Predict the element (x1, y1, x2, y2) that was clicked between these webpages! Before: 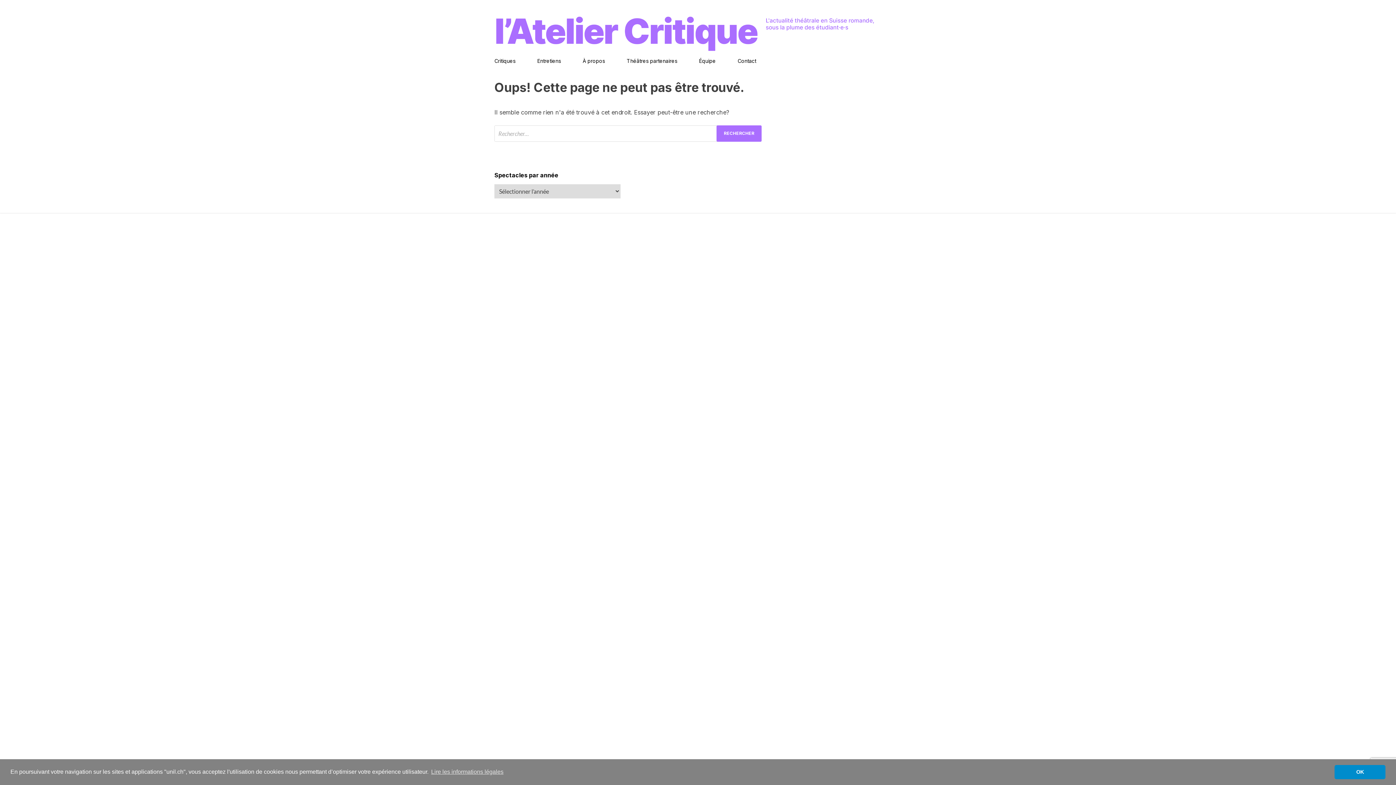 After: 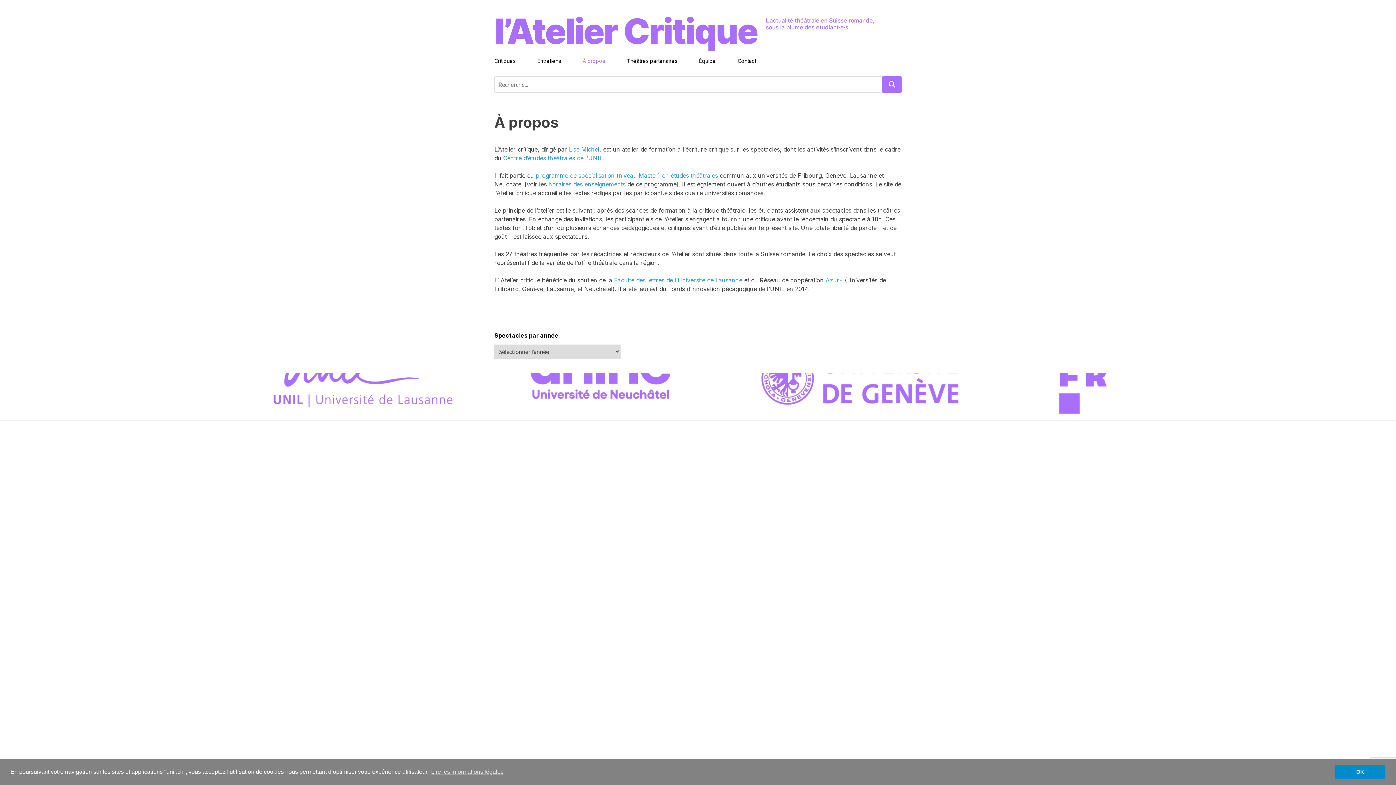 Action: bbox: (572, 52, 616, 69) label: À propos